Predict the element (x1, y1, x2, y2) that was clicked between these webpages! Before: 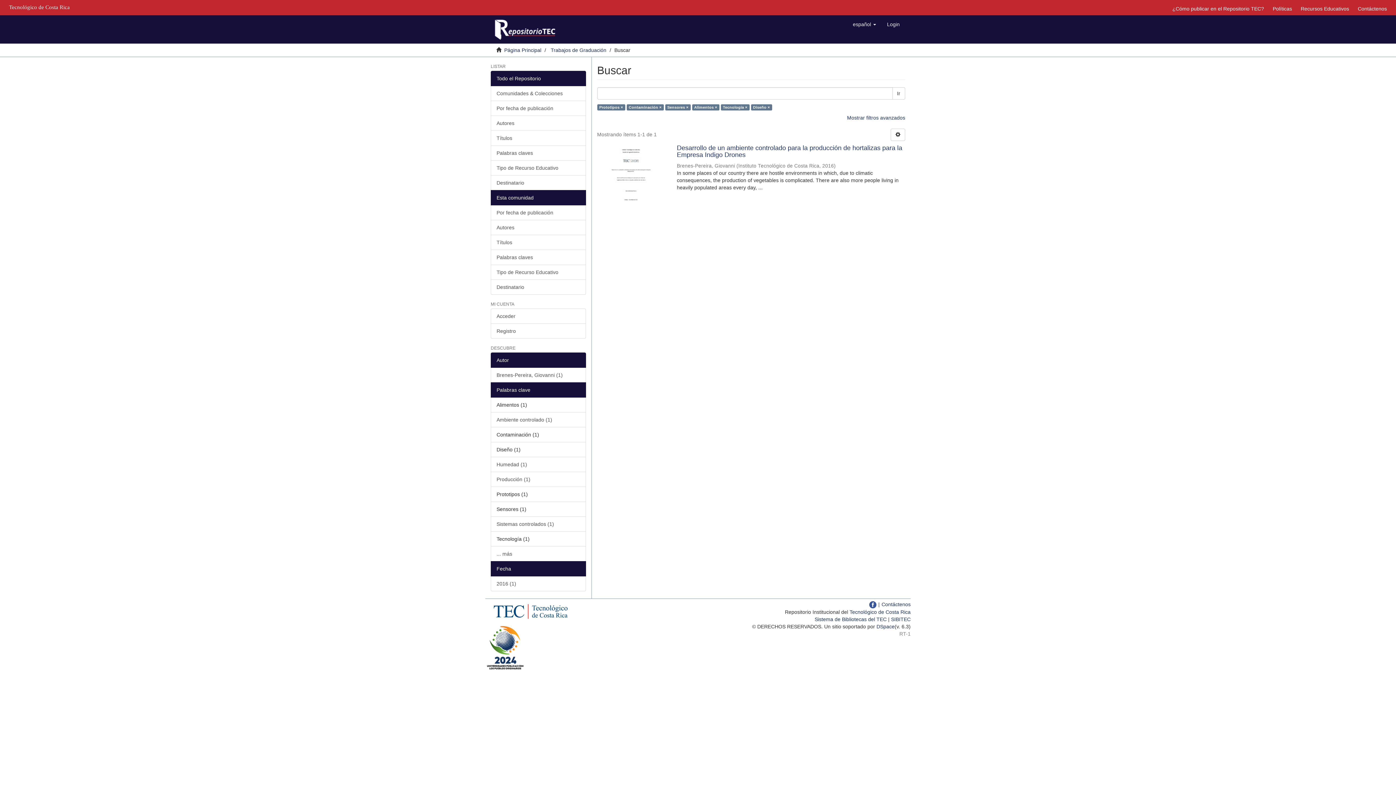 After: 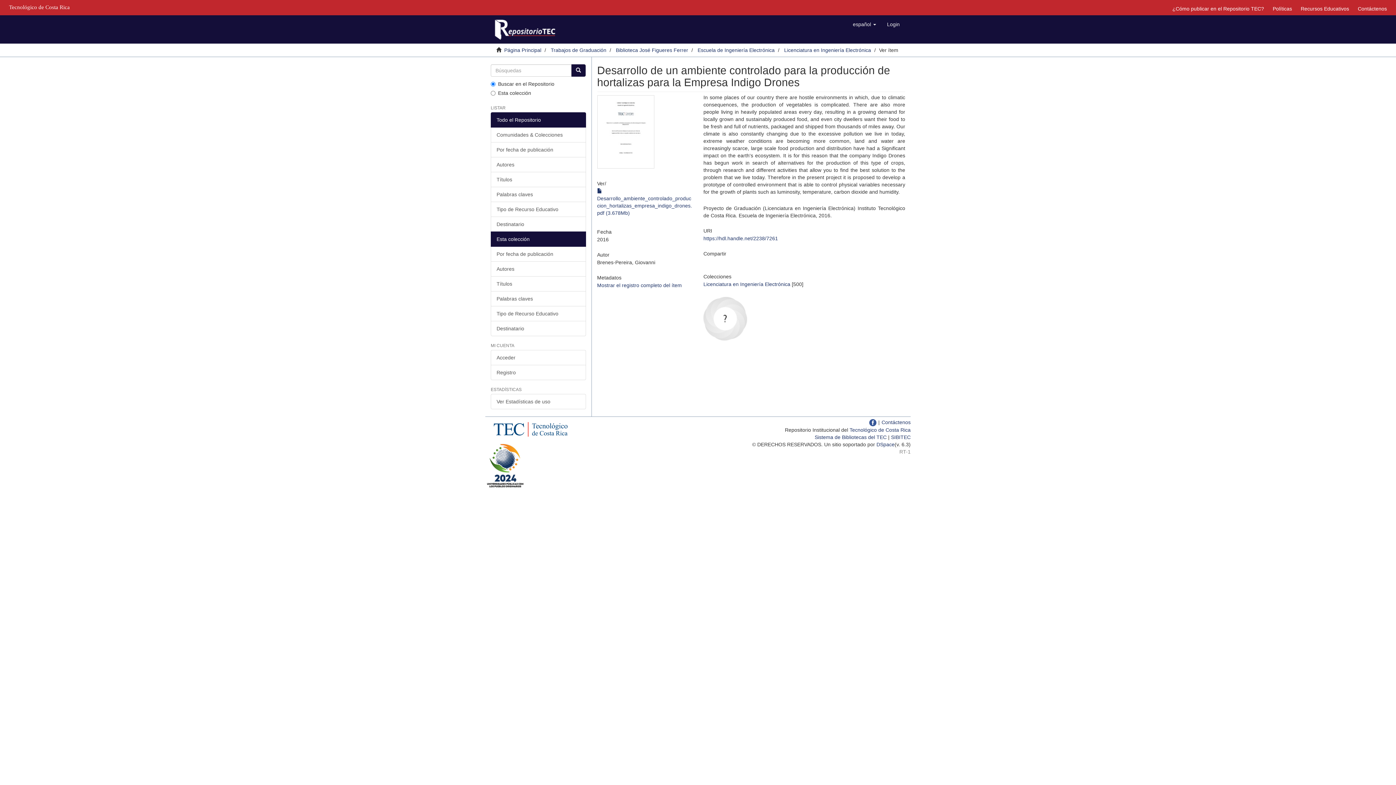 Action: bbox: (597, 142, 664, 215)